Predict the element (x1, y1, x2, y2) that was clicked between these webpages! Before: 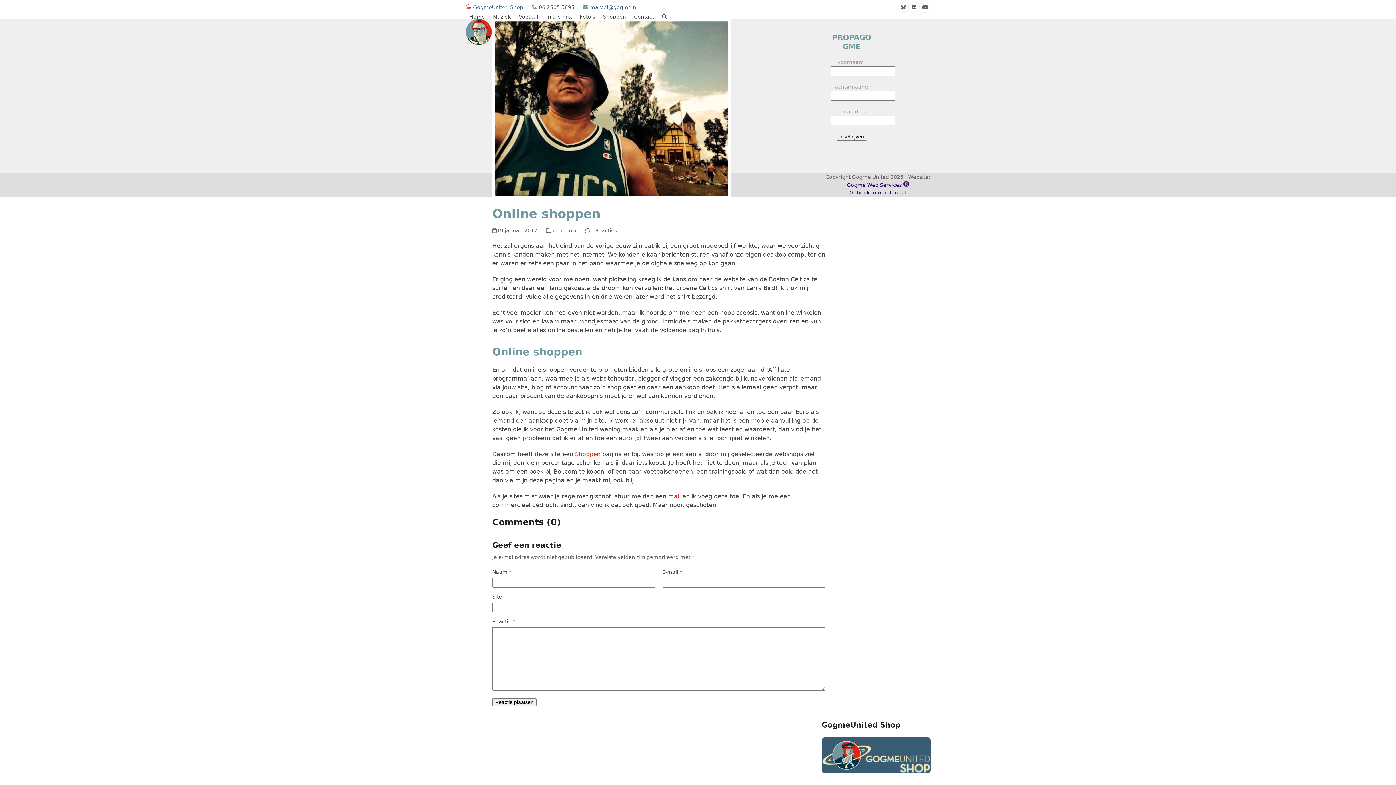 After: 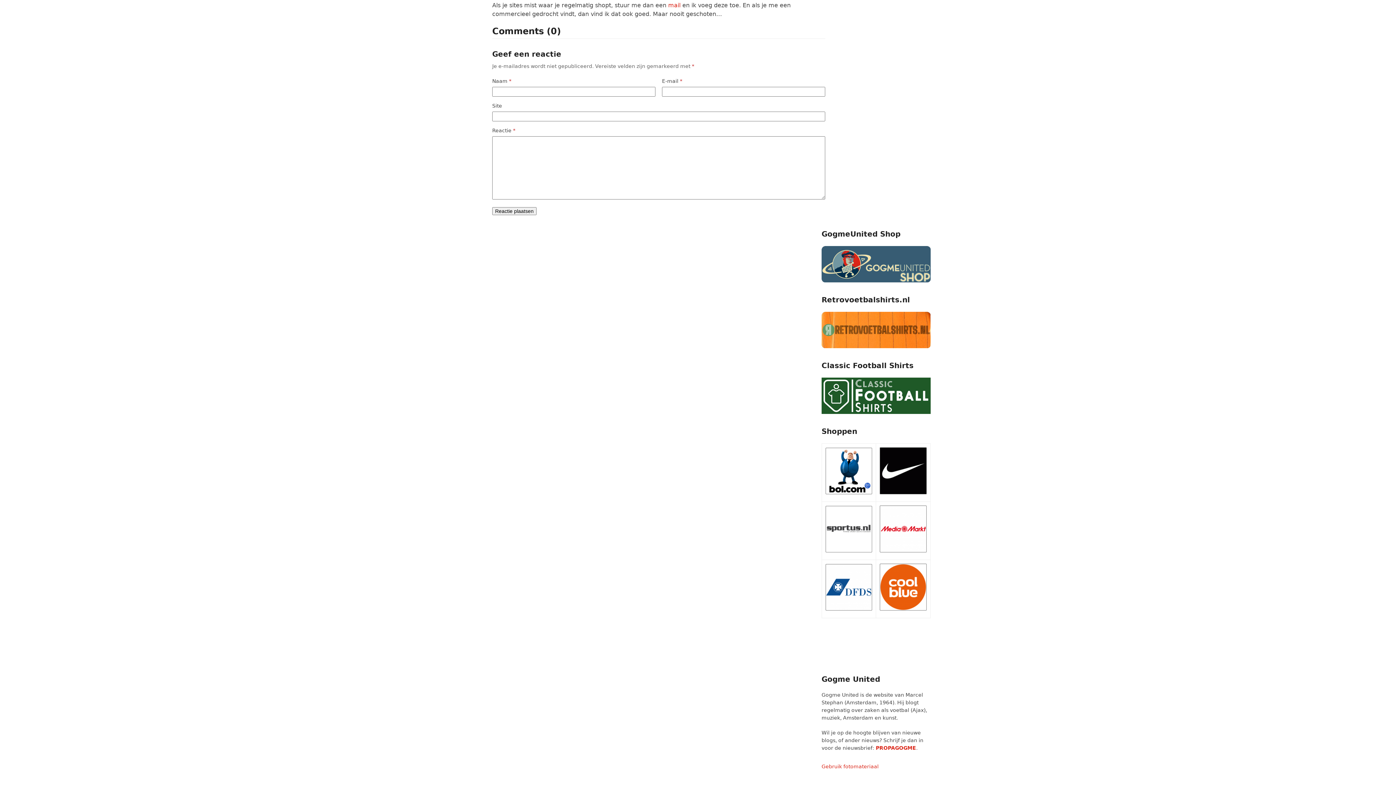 Action: bbox: (590, 227, 617, 233) label: 0 Reacties